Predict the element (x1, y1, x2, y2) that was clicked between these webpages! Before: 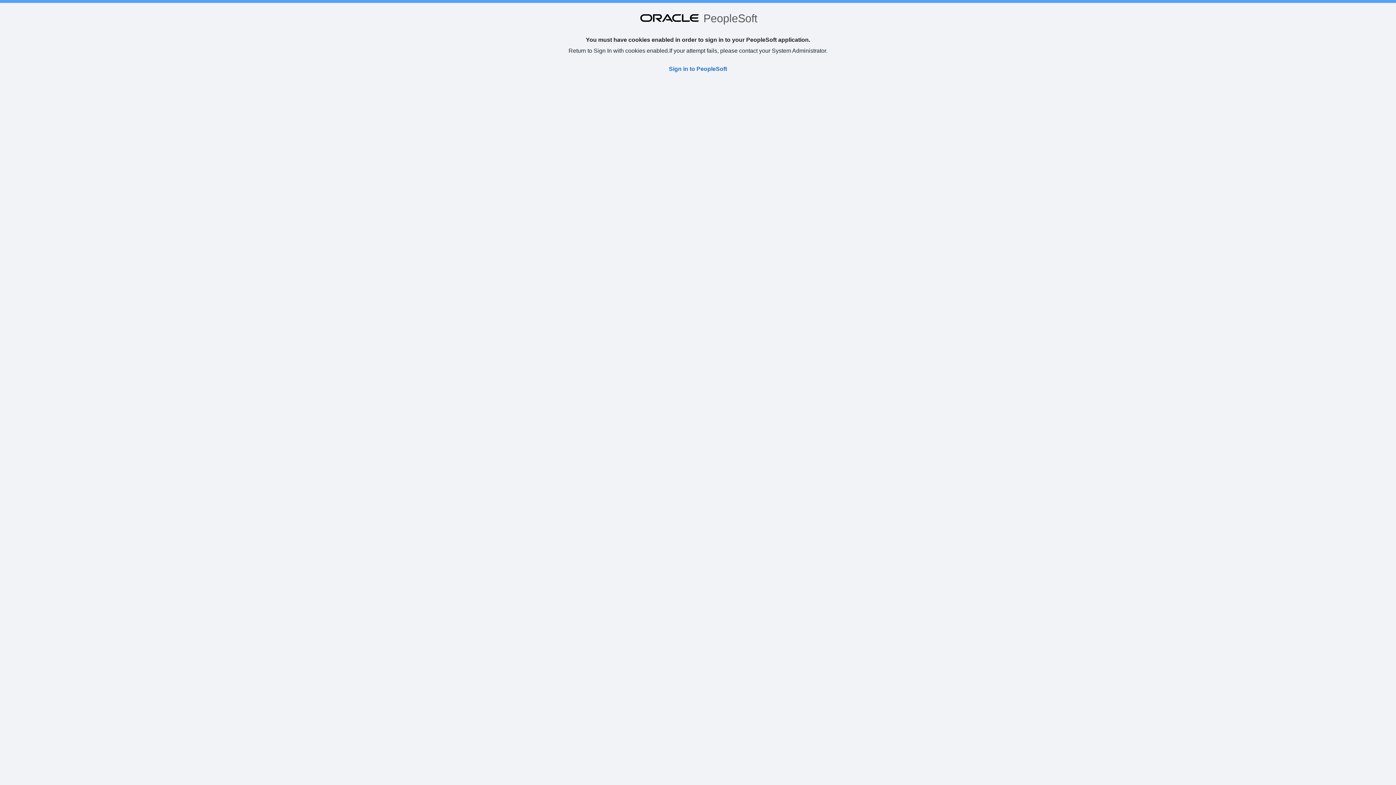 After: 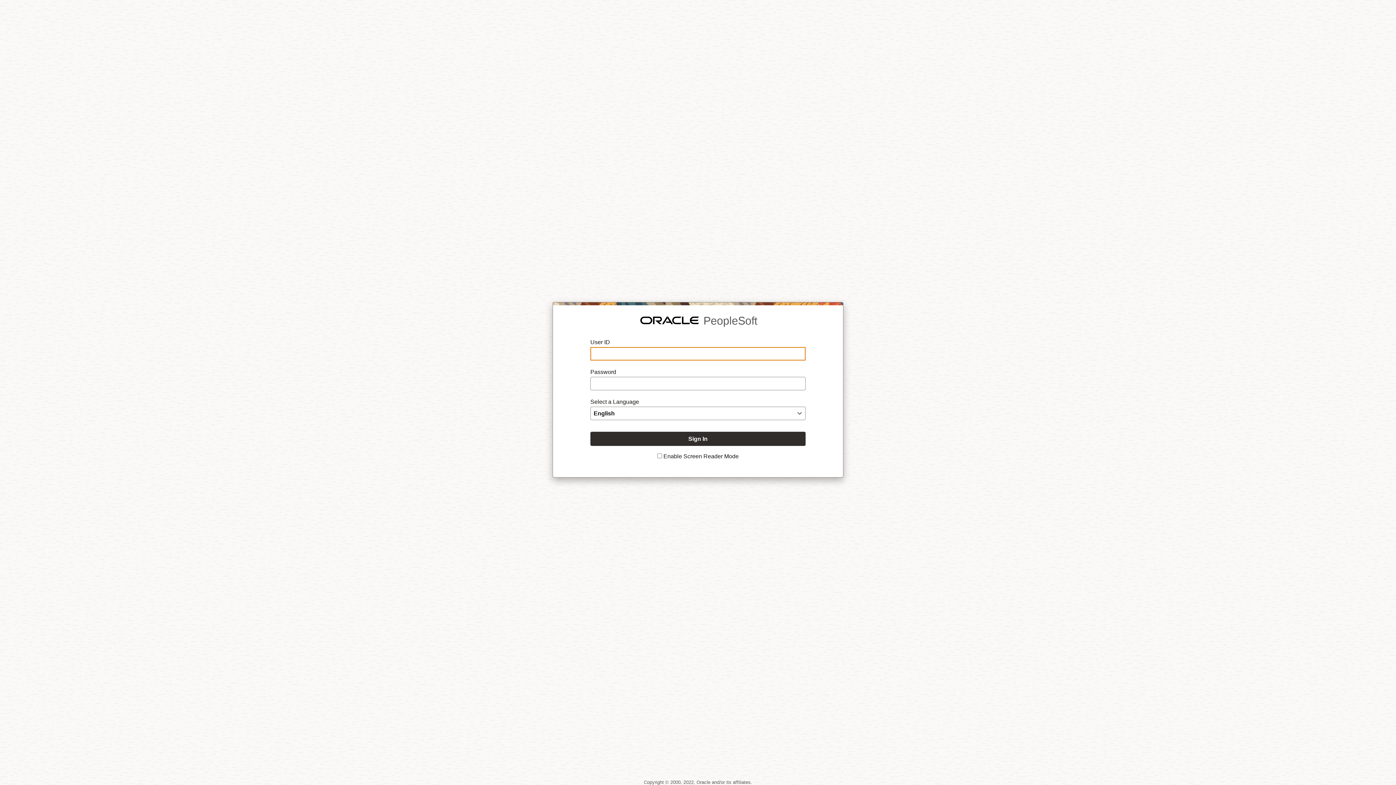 Action: label: Sign in to PeopleSoft bbox: (669, 65, 727, 72)